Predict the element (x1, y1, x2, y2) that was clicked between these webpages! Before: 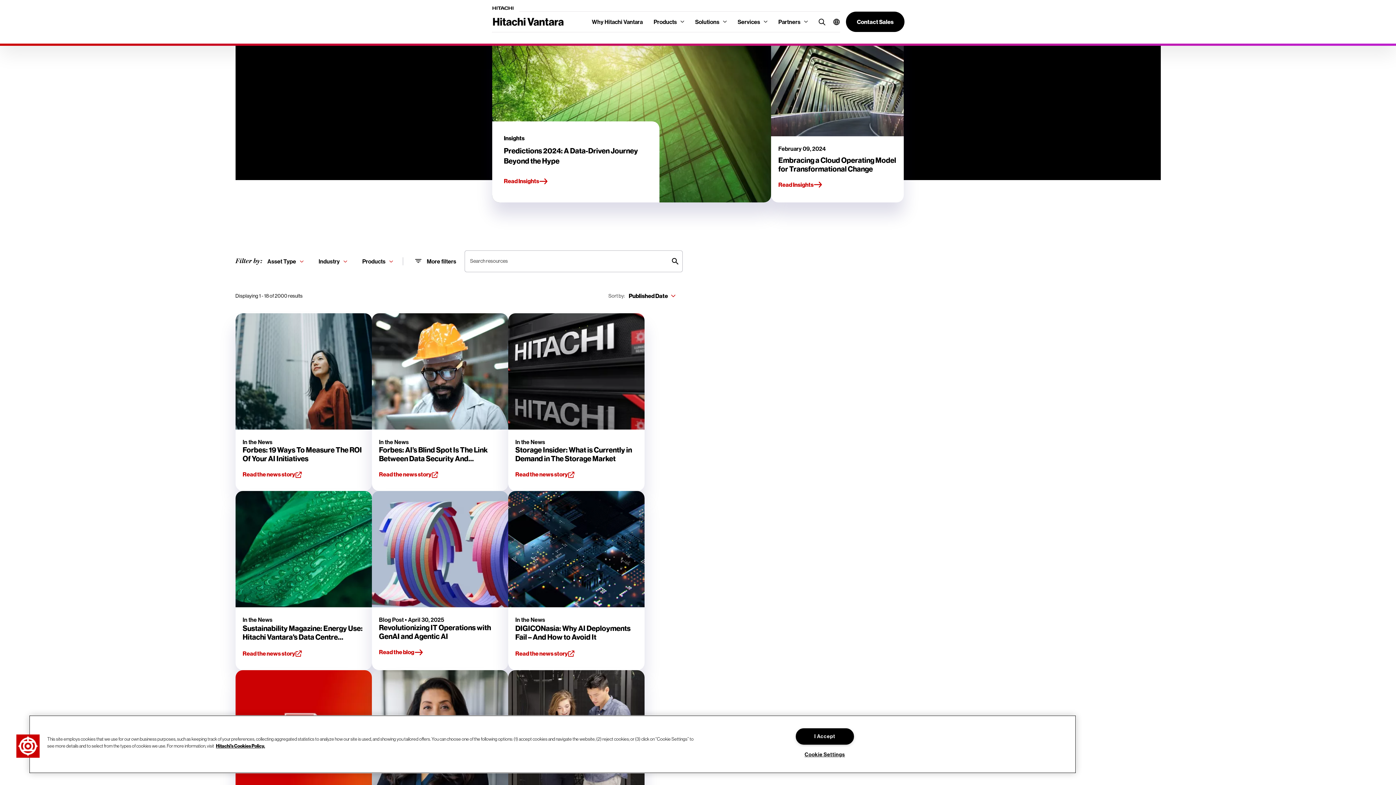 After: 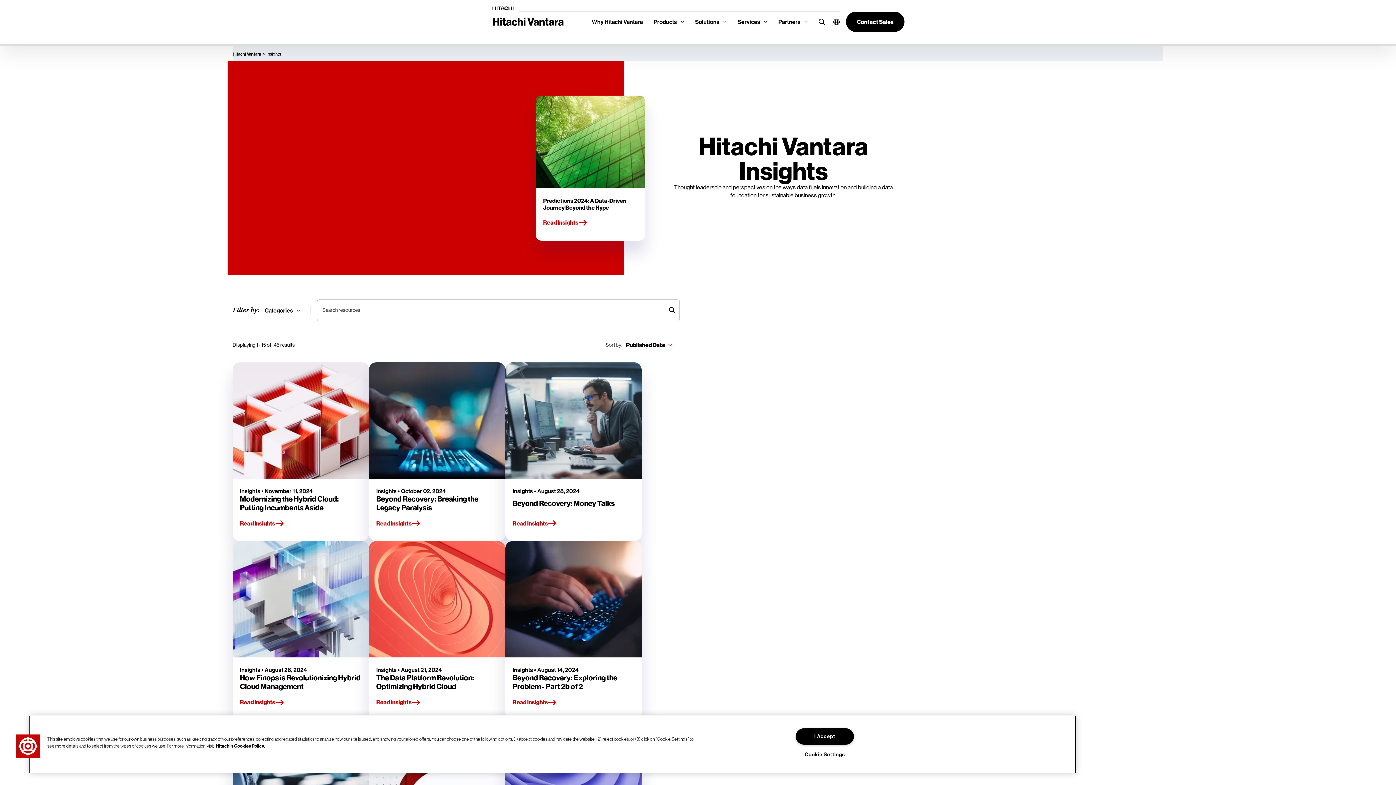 Action: bbox: (504, 177, 548, 186) label: Read Insights